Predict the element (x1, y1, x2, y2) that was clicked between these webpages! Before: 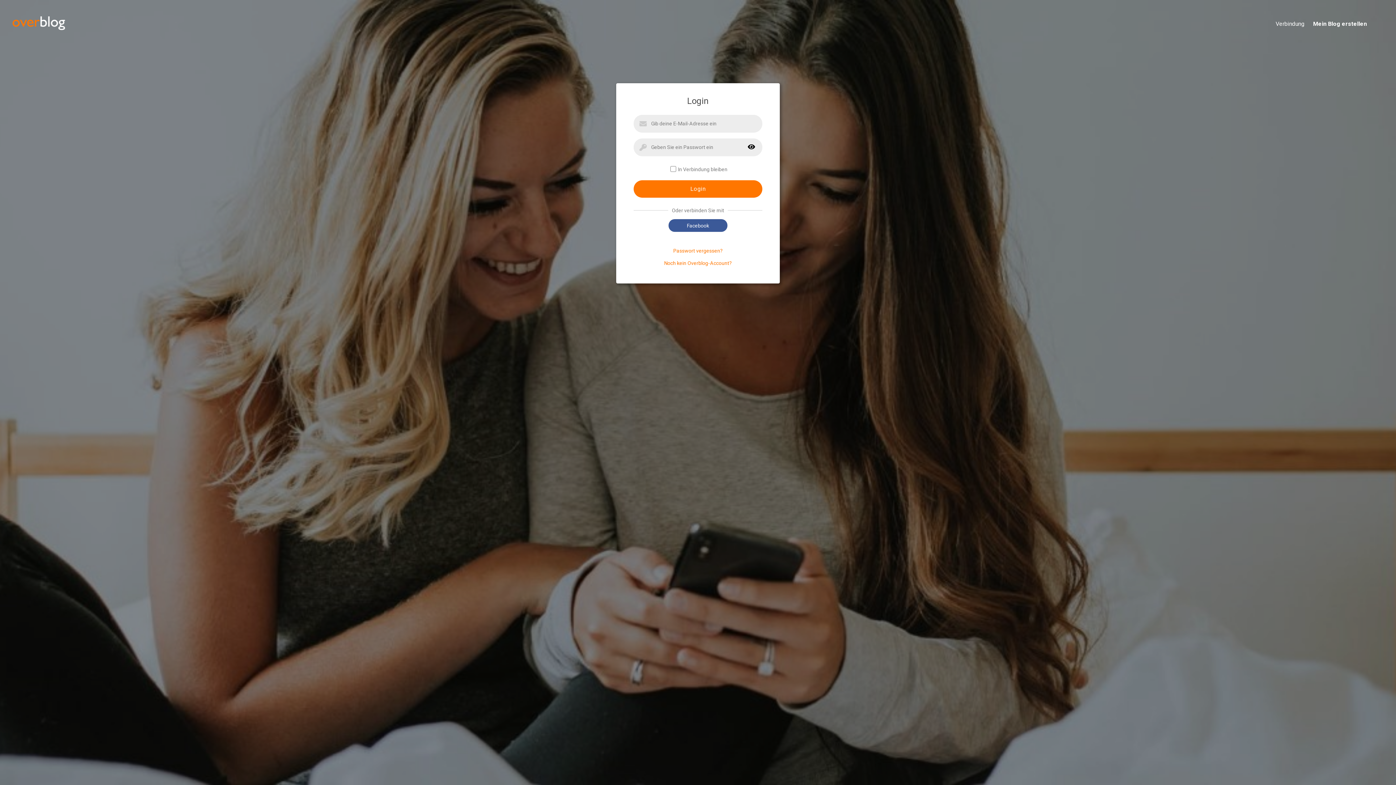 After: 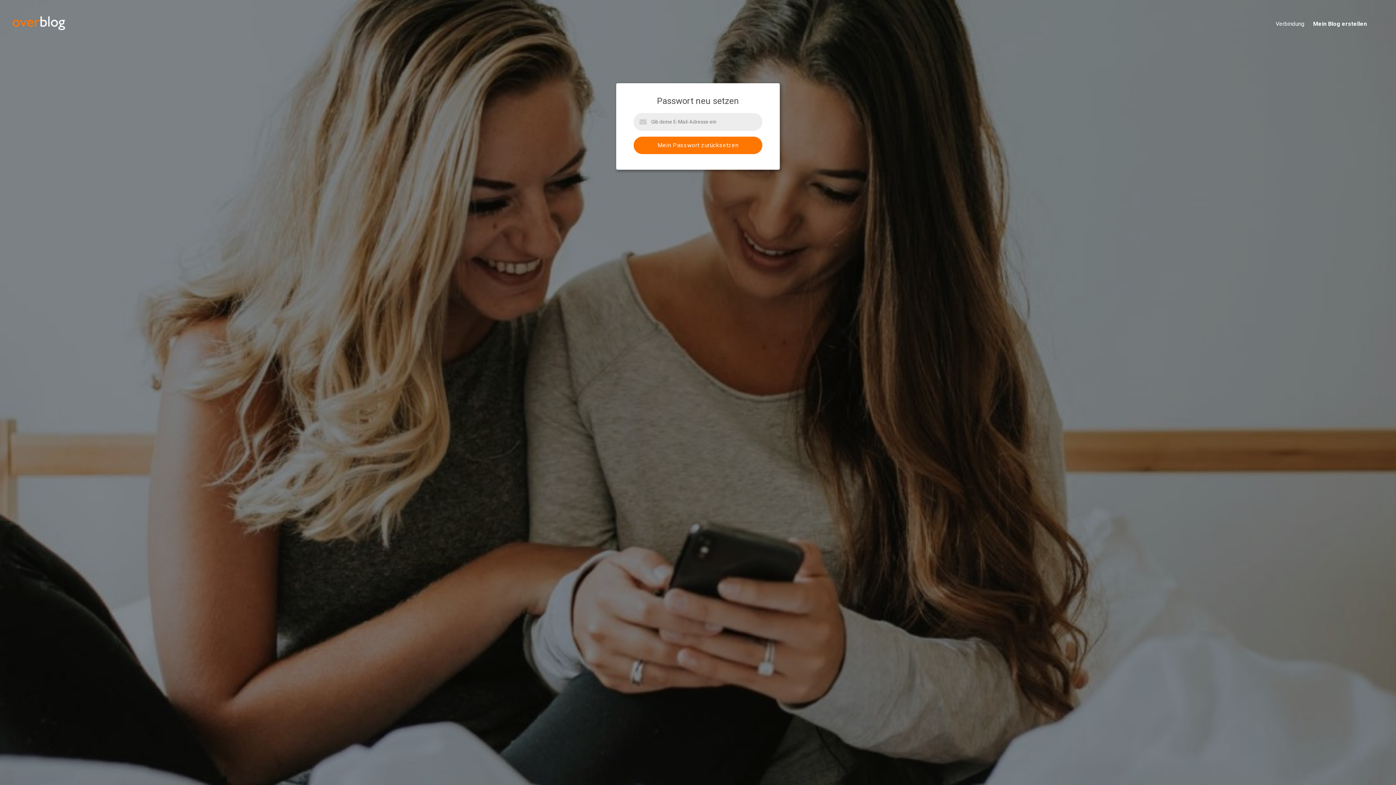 Action: label: Passwort vergessen? bbox: (673, 248, 722, 253)